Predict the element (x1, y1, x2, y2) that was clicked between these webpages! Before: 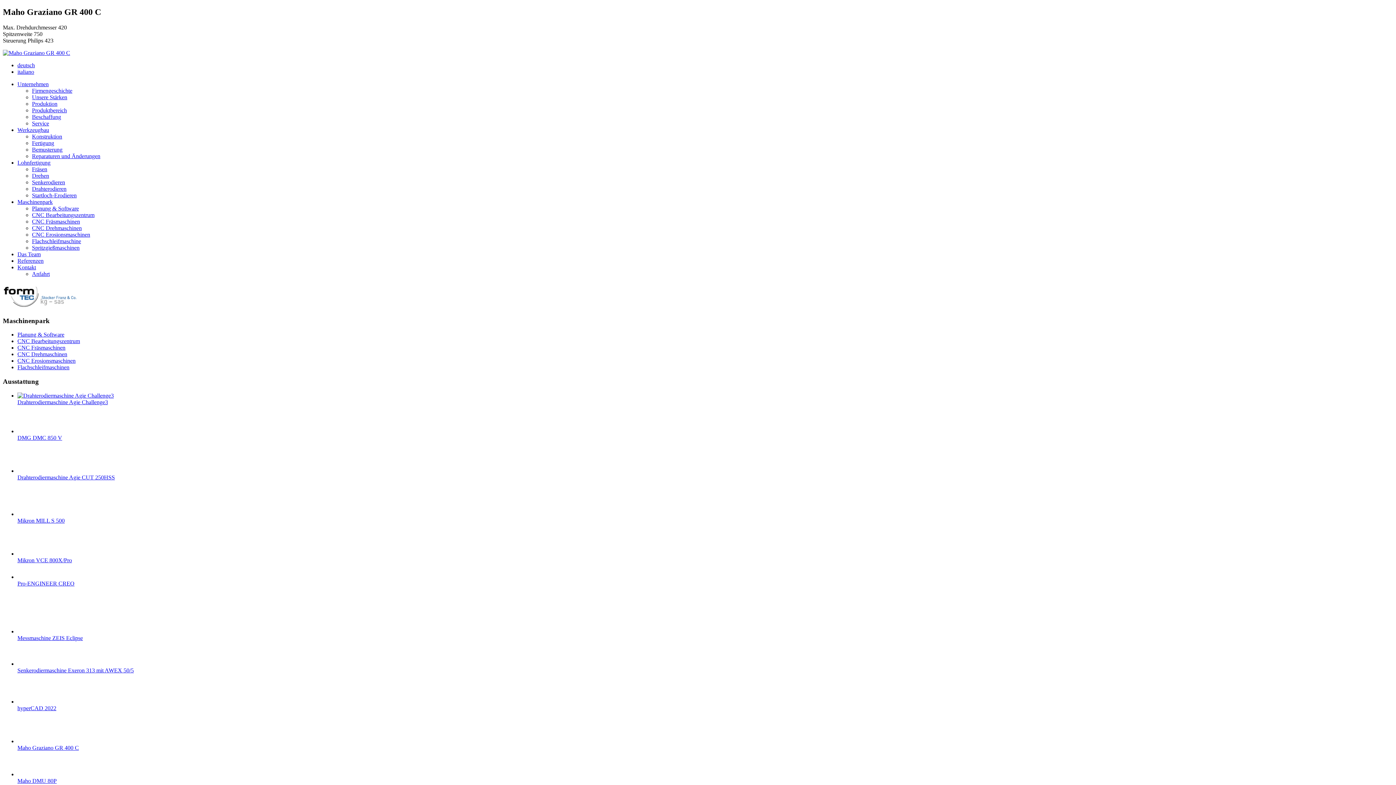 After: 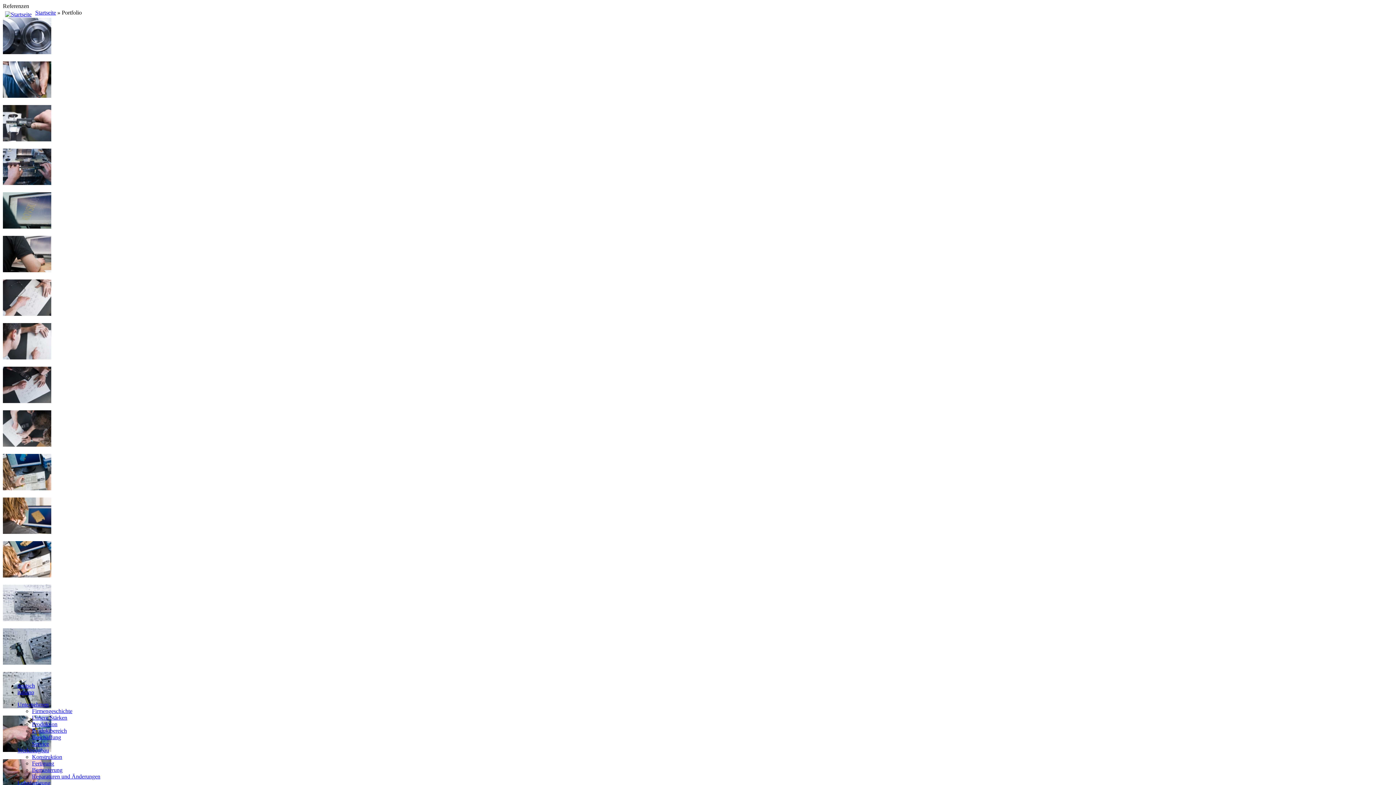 Action: bbox: (17, 257, 43, 263) label: Referenzen